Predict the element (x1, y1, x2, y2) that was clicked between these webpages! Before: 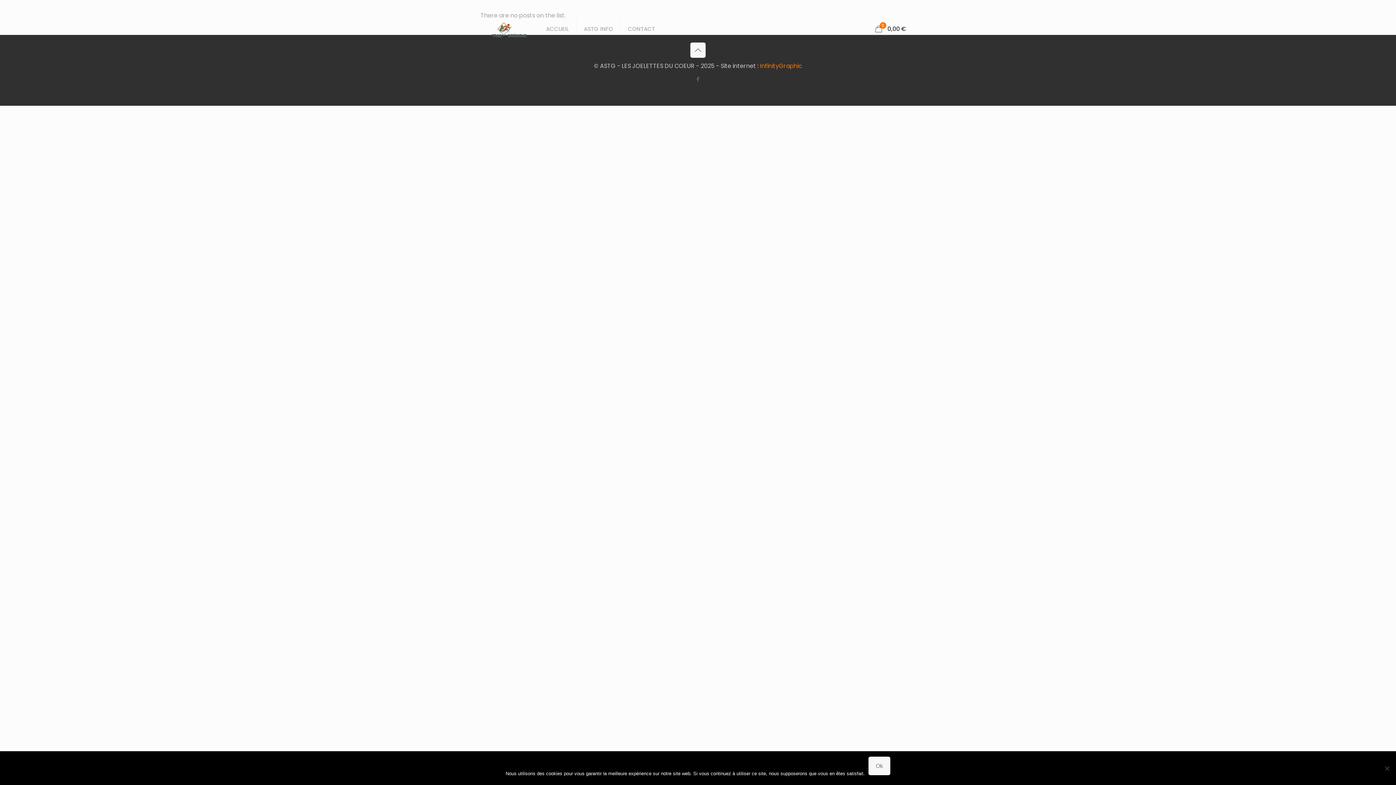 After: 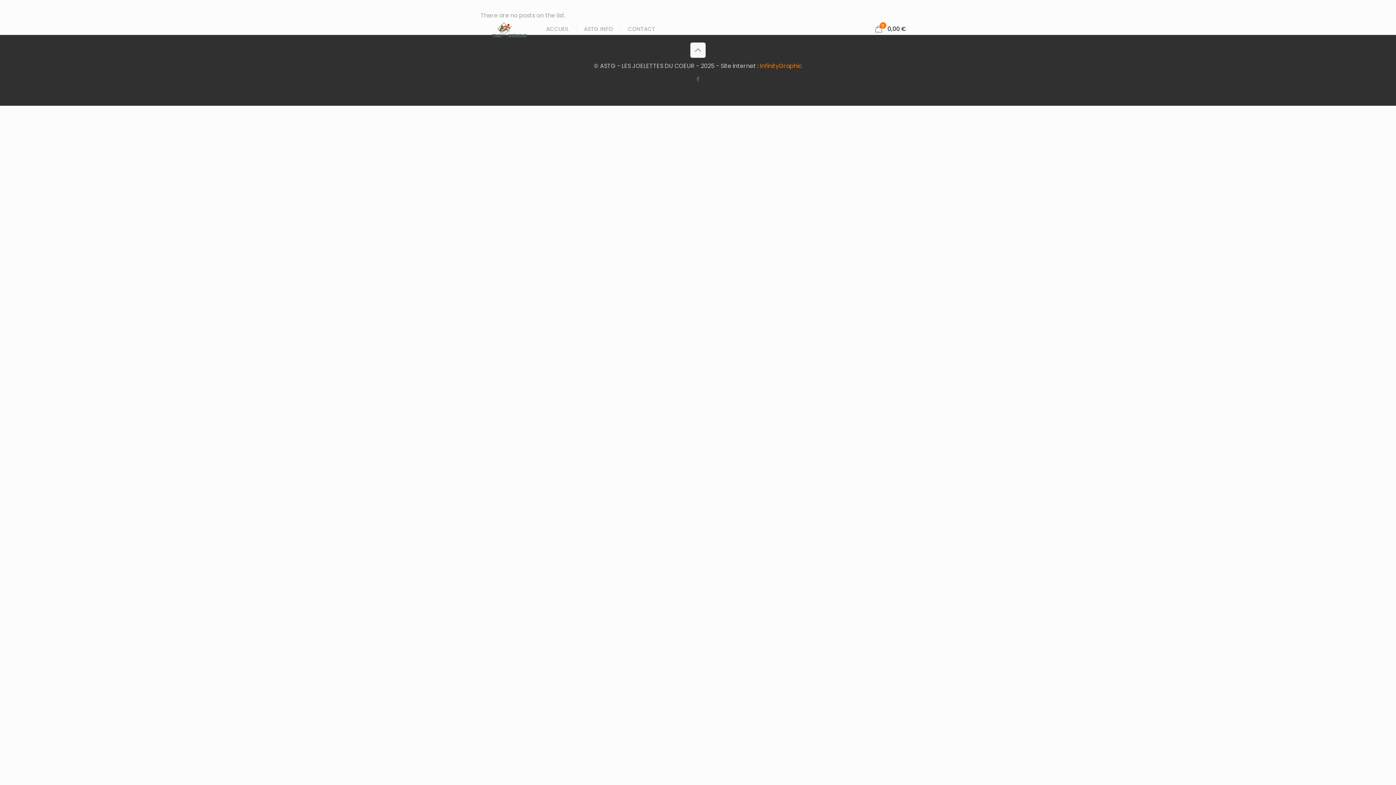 Action: bbox: (868, 757, 890, 775) label: Ok